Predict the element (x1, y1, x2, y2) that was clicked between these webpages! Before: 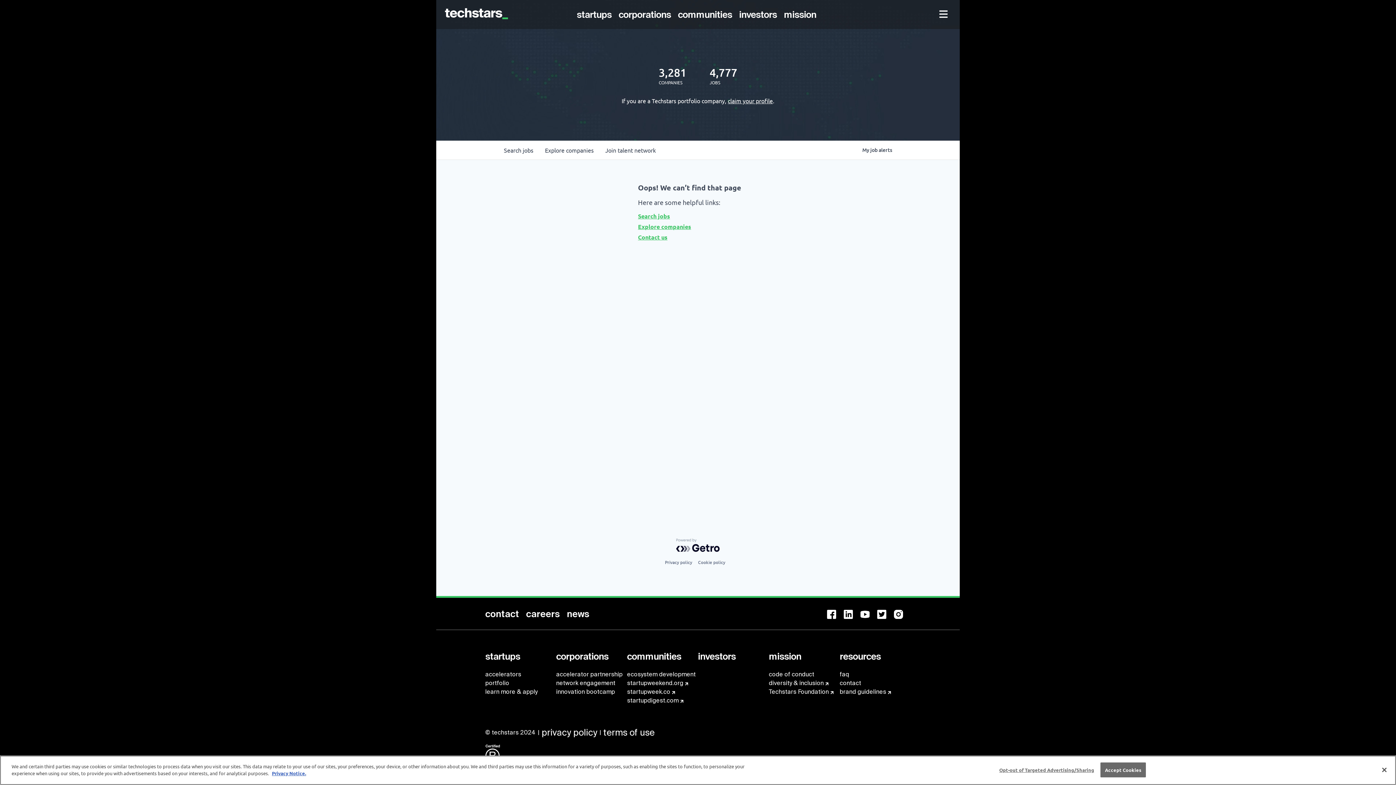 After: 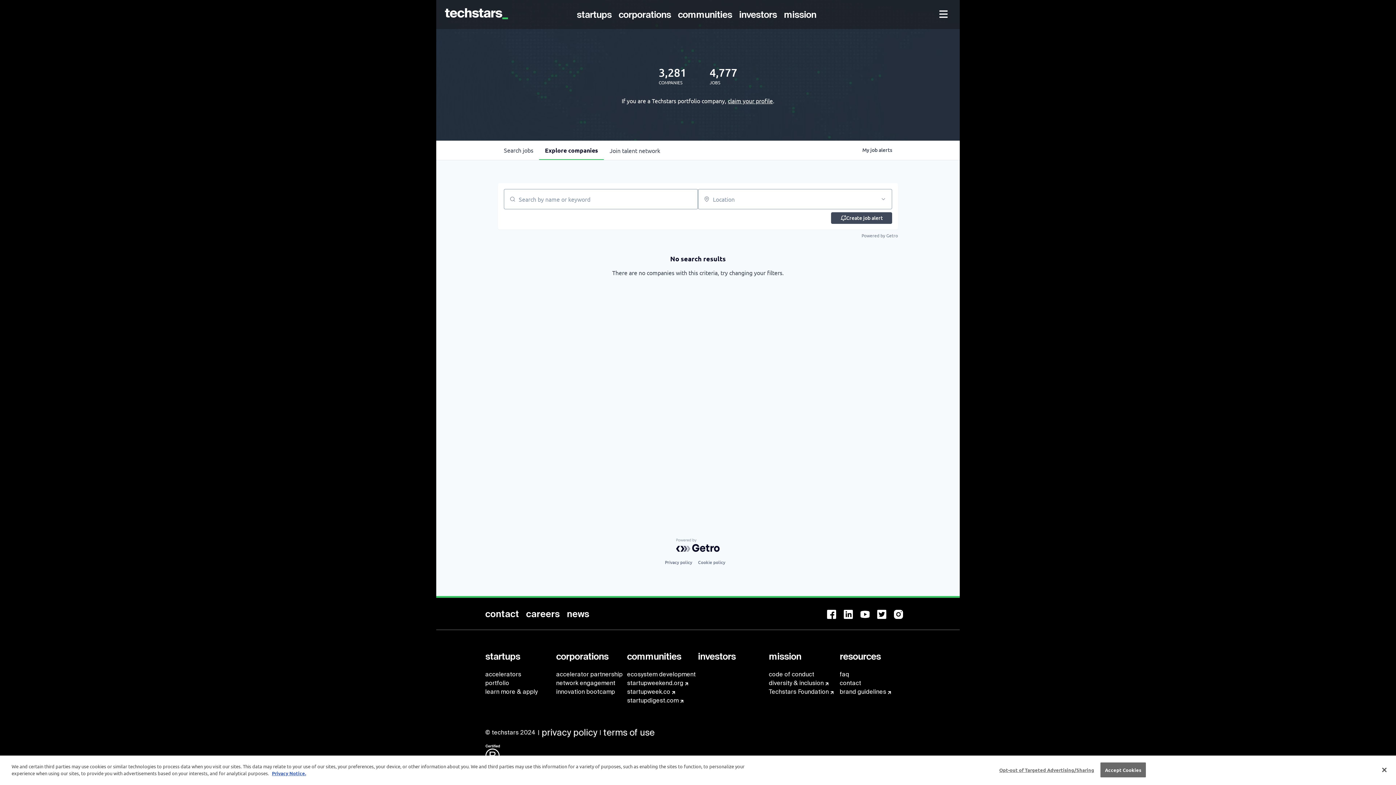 Action: label: Explore 
companies bbox: (539, 140, 599, 159)